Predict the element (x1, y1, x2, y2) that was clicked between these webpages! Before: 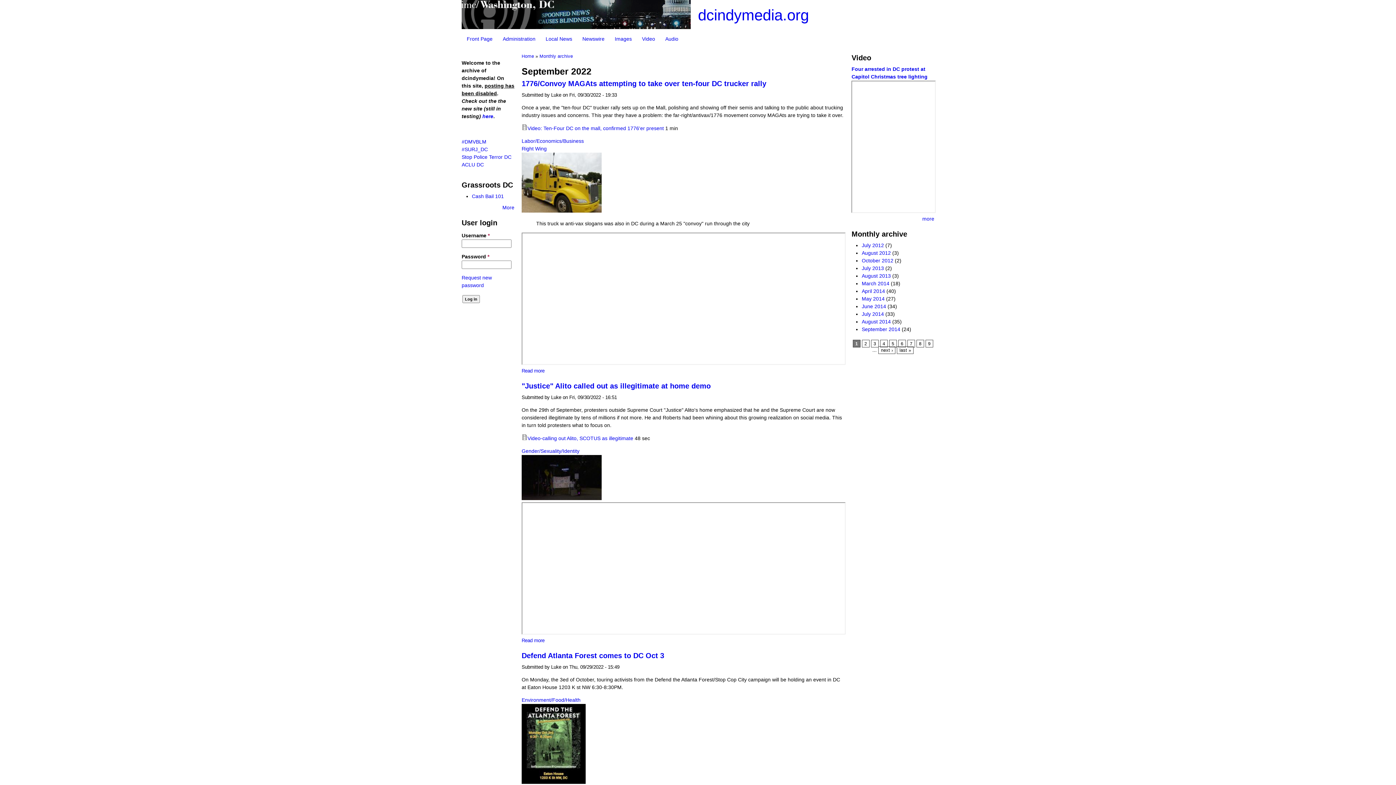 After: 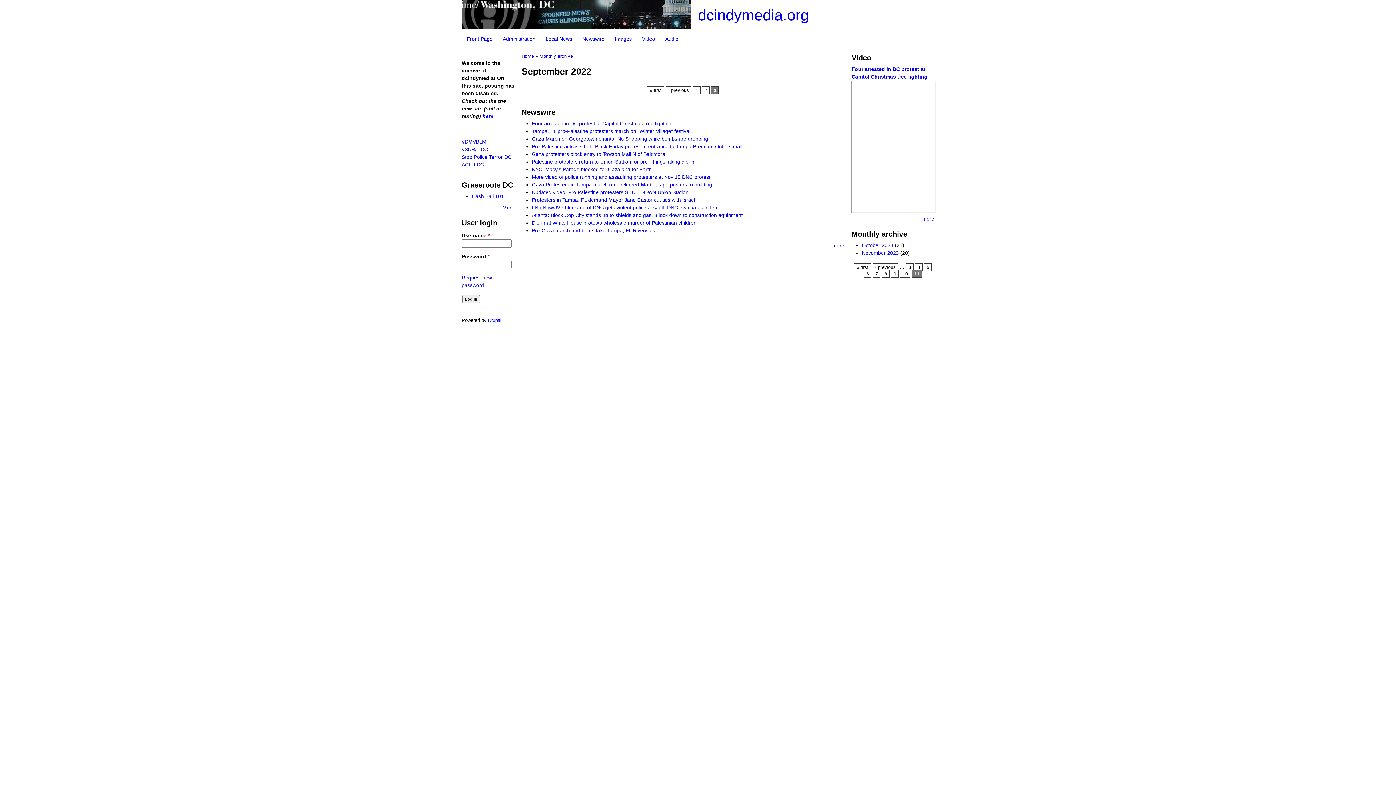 Action: bbox: (897, 346, 913, 354) label: last »